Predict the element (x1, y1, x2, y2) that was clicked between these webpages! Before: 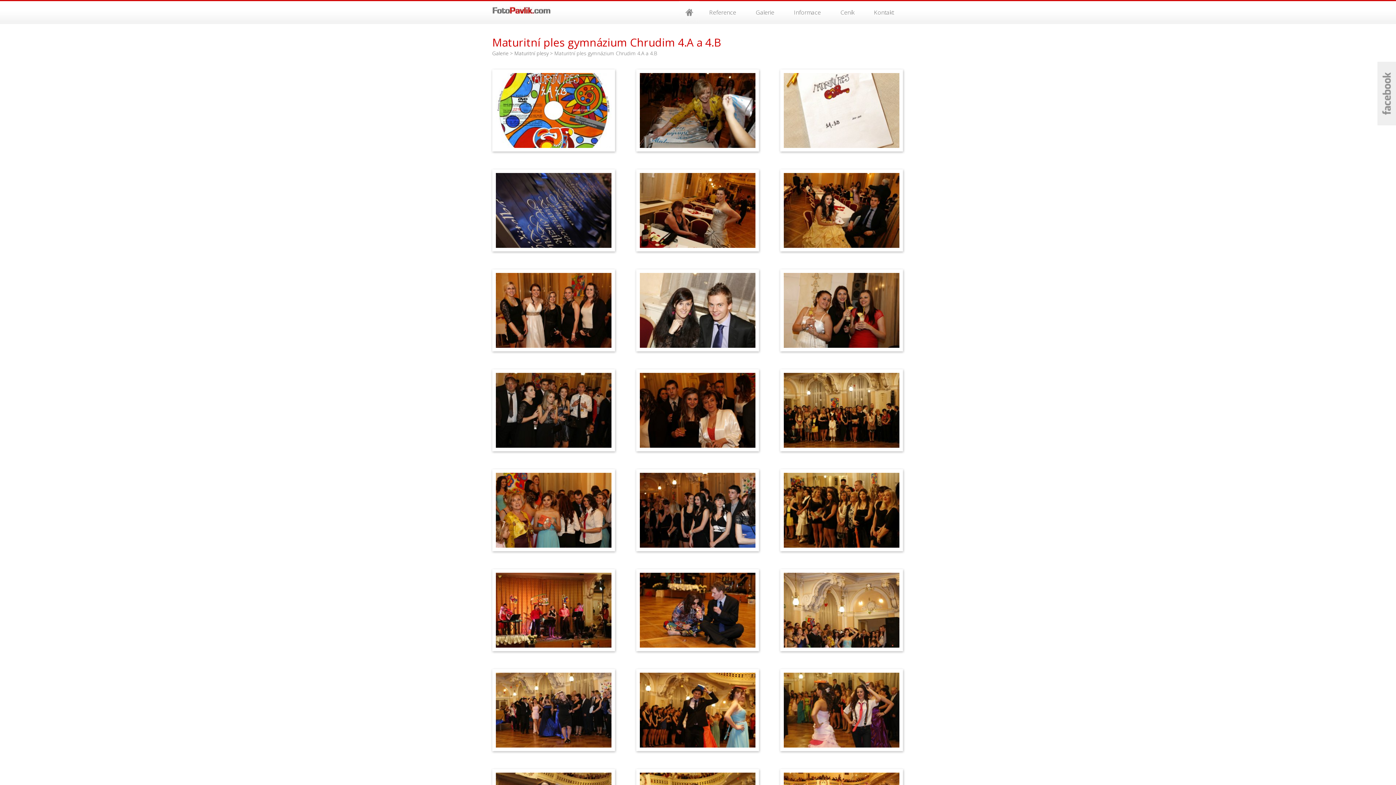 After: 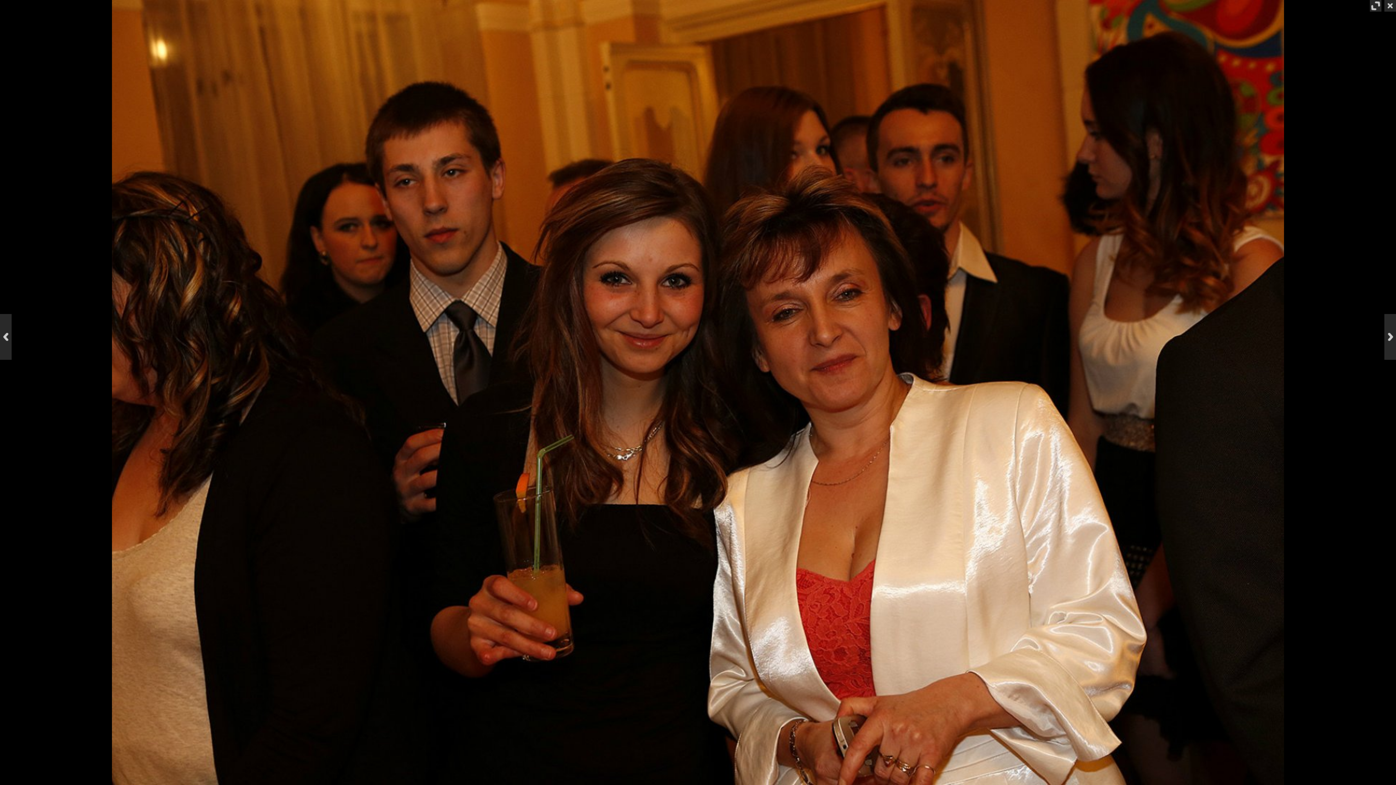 Action: label: Zobrazit fotografii bbox: (640, 373, 755, 448)